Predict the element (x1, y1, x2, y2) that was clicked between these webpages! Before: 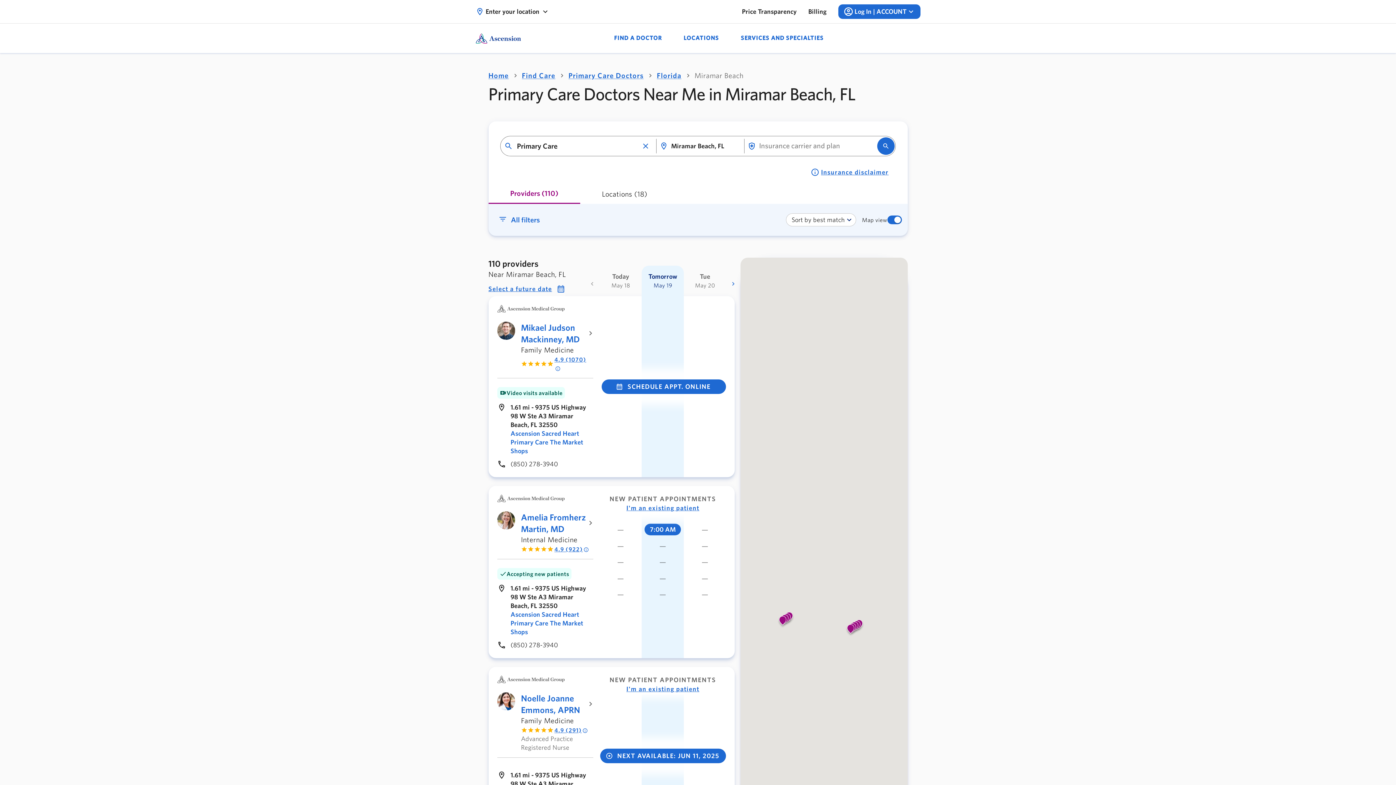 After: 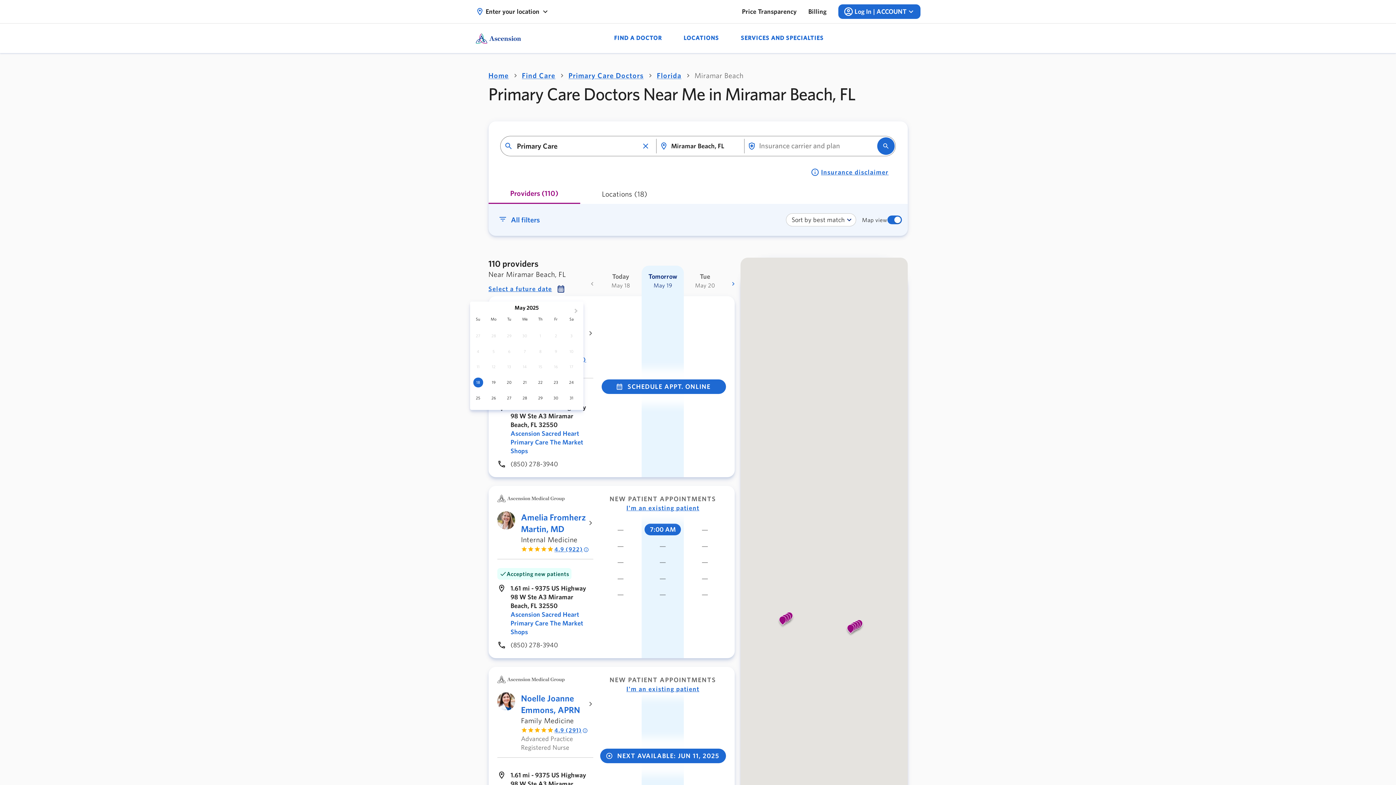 Action: bbox: (556, 284, 565, 293) label: Select a future date Icon